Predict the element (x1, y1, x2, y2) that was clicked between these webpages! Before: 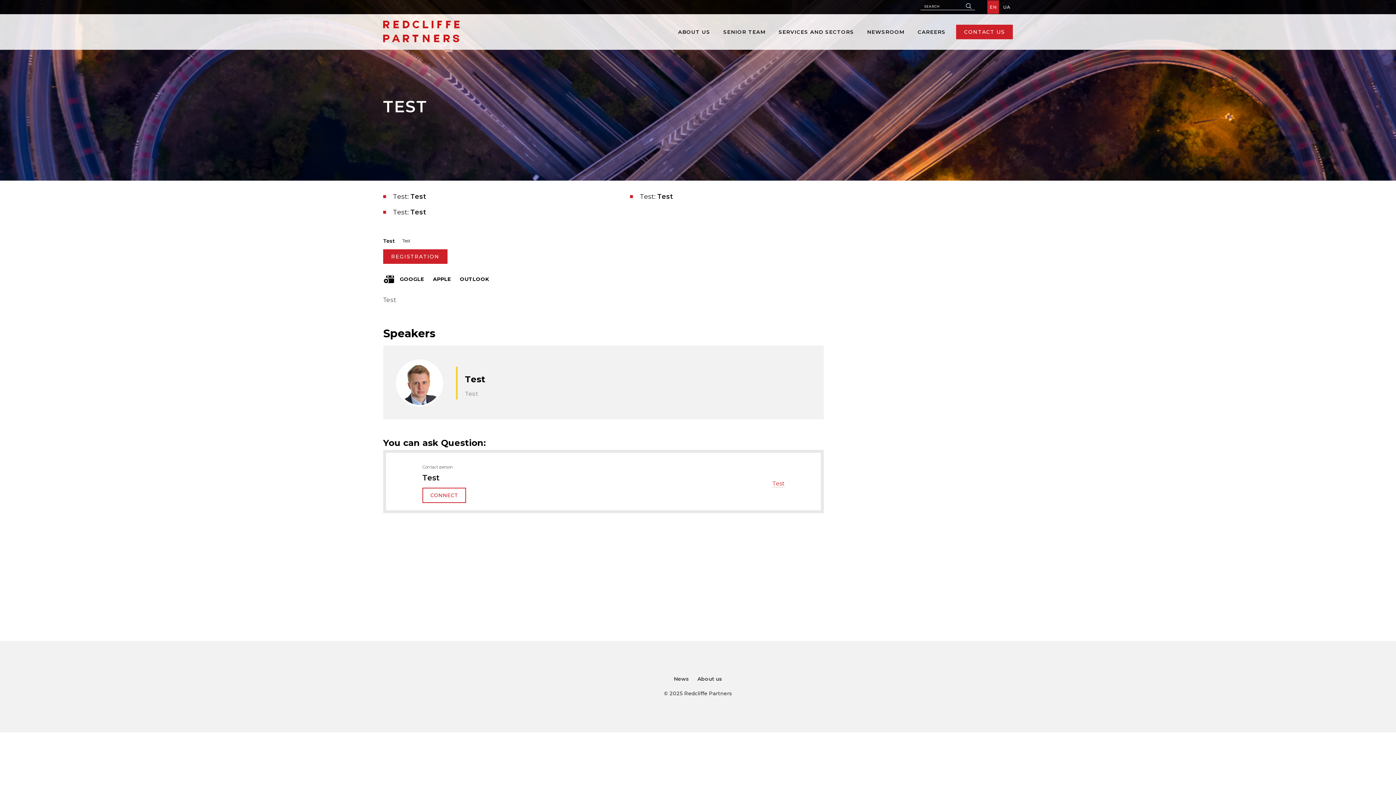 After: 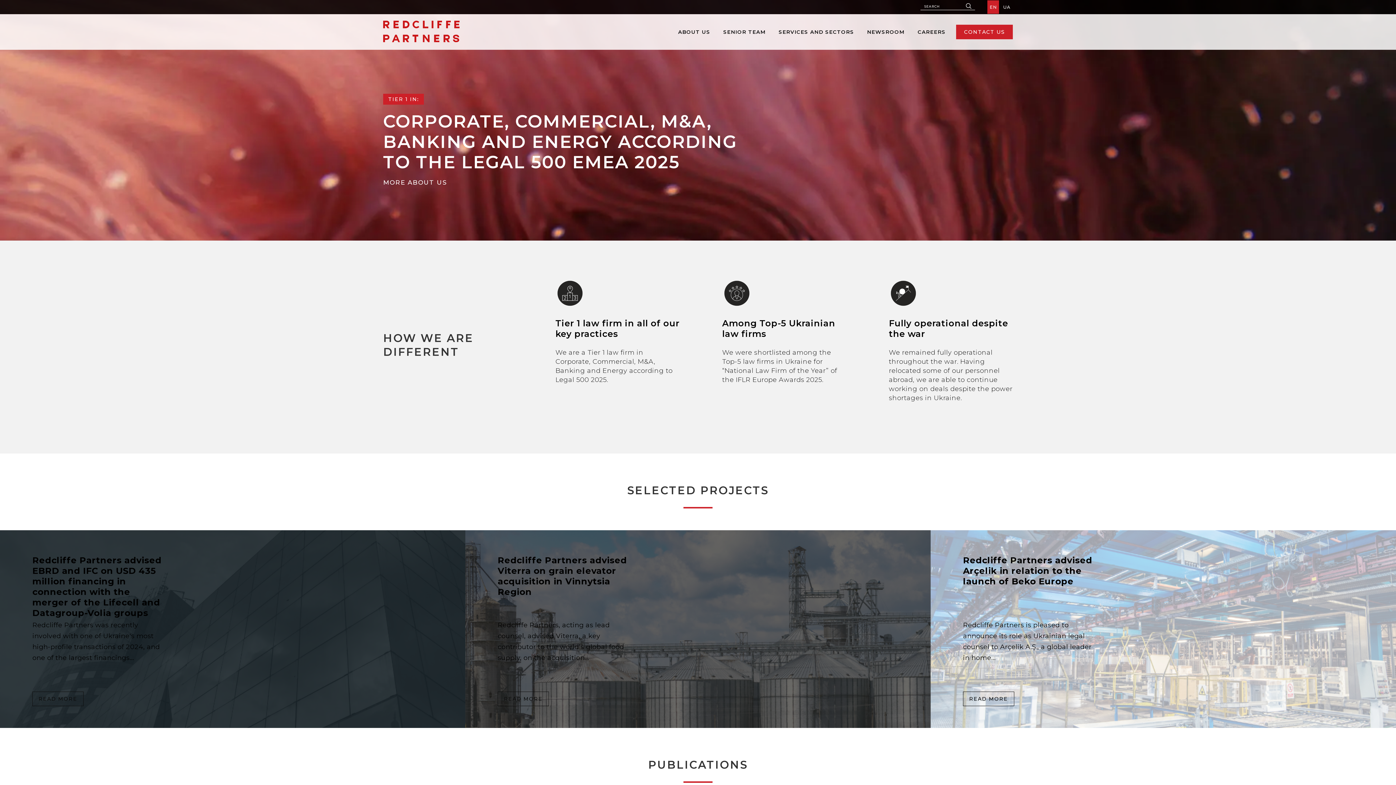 Action: bbox: (383, 20, 459, 43)